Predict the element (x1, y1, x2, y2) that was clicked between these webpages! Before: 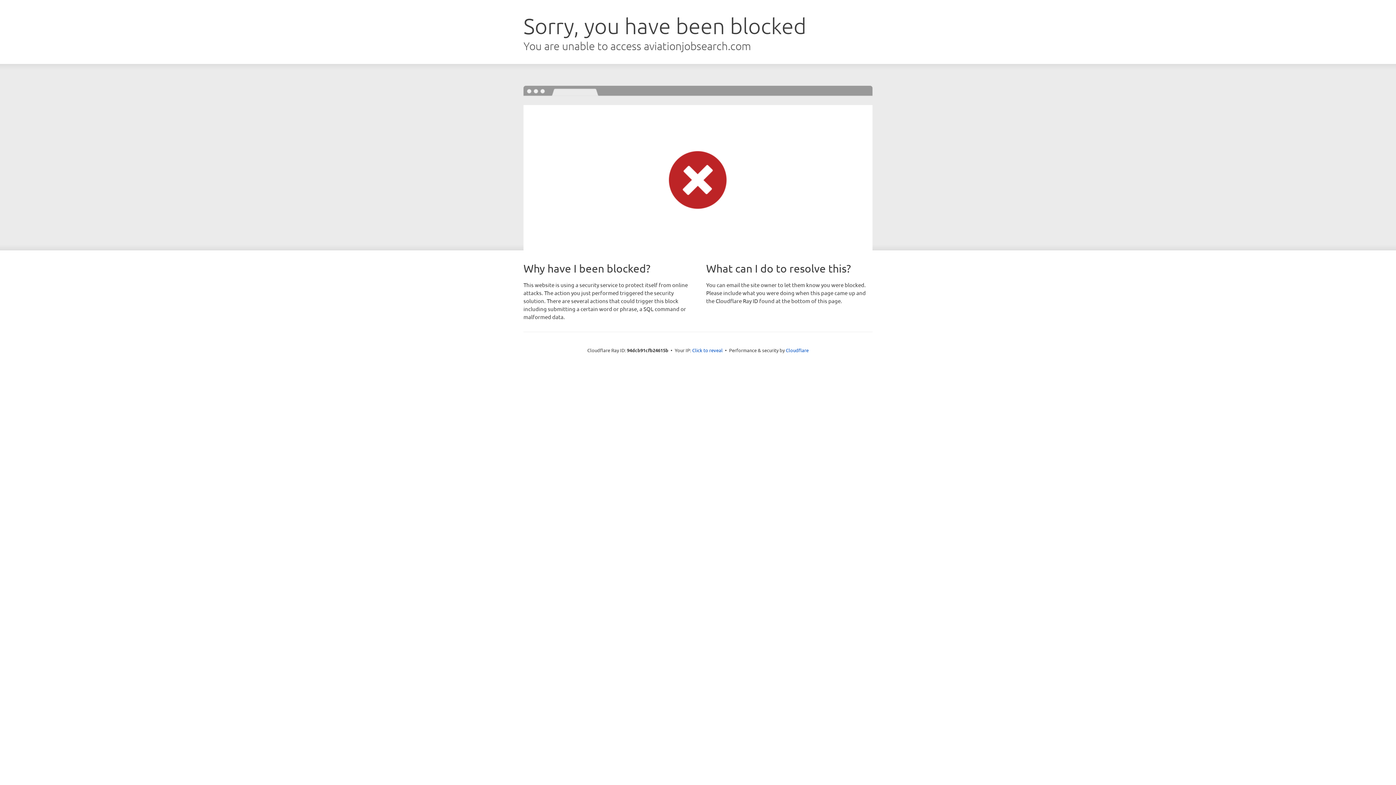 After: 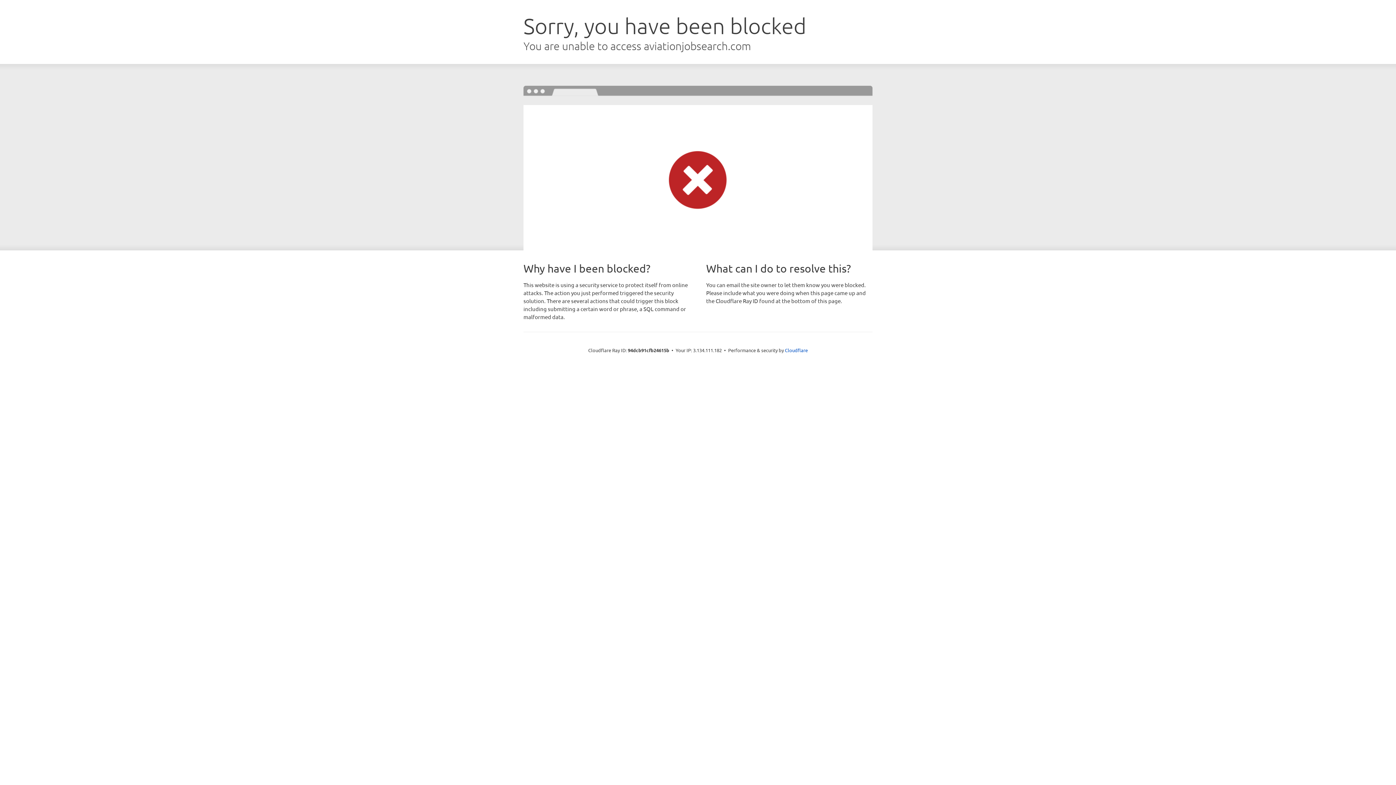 Action: bbox: (692, 346, 722, 353) label: Click to reveal